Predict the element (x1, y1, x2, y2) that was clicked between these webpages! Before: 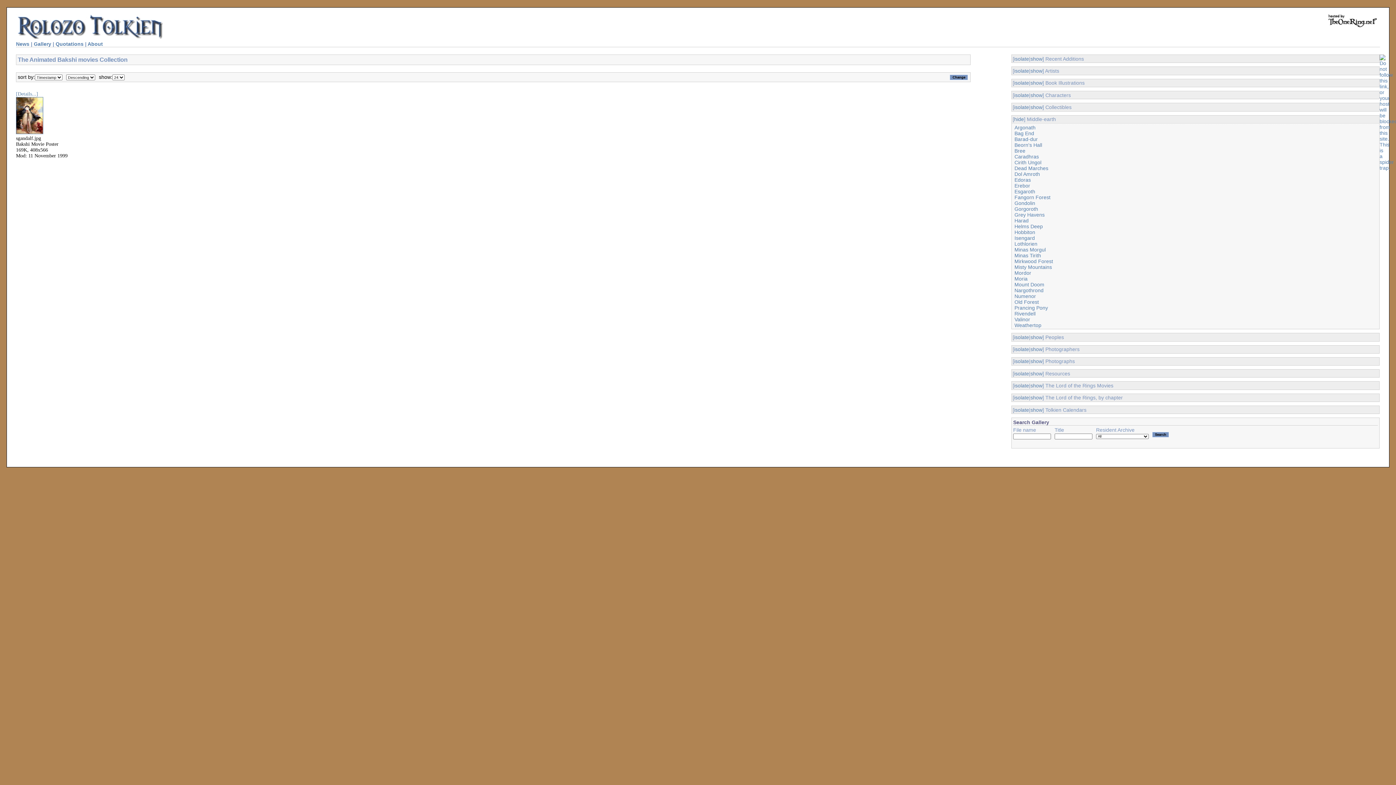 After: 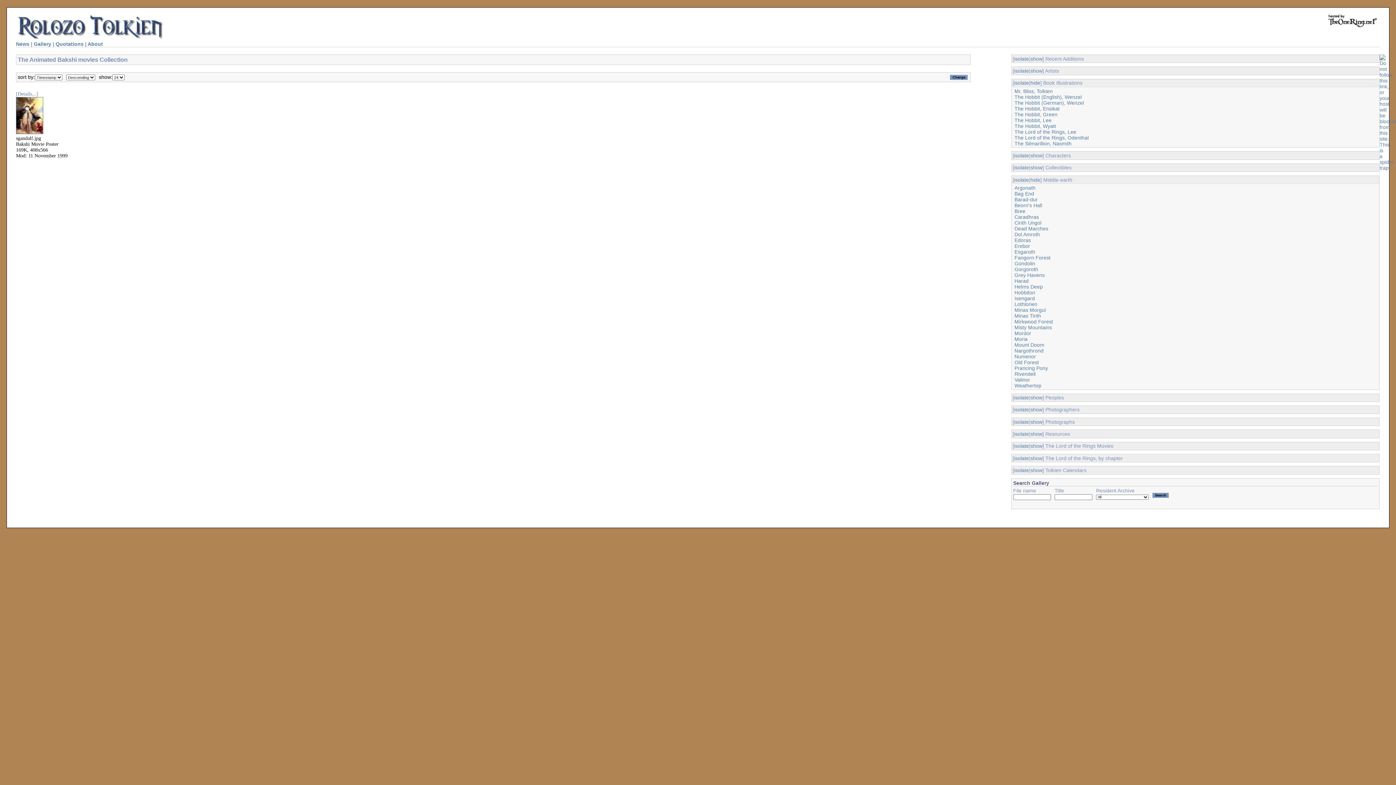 Action: bbox: (1030, 80, 1042, 85) label: show